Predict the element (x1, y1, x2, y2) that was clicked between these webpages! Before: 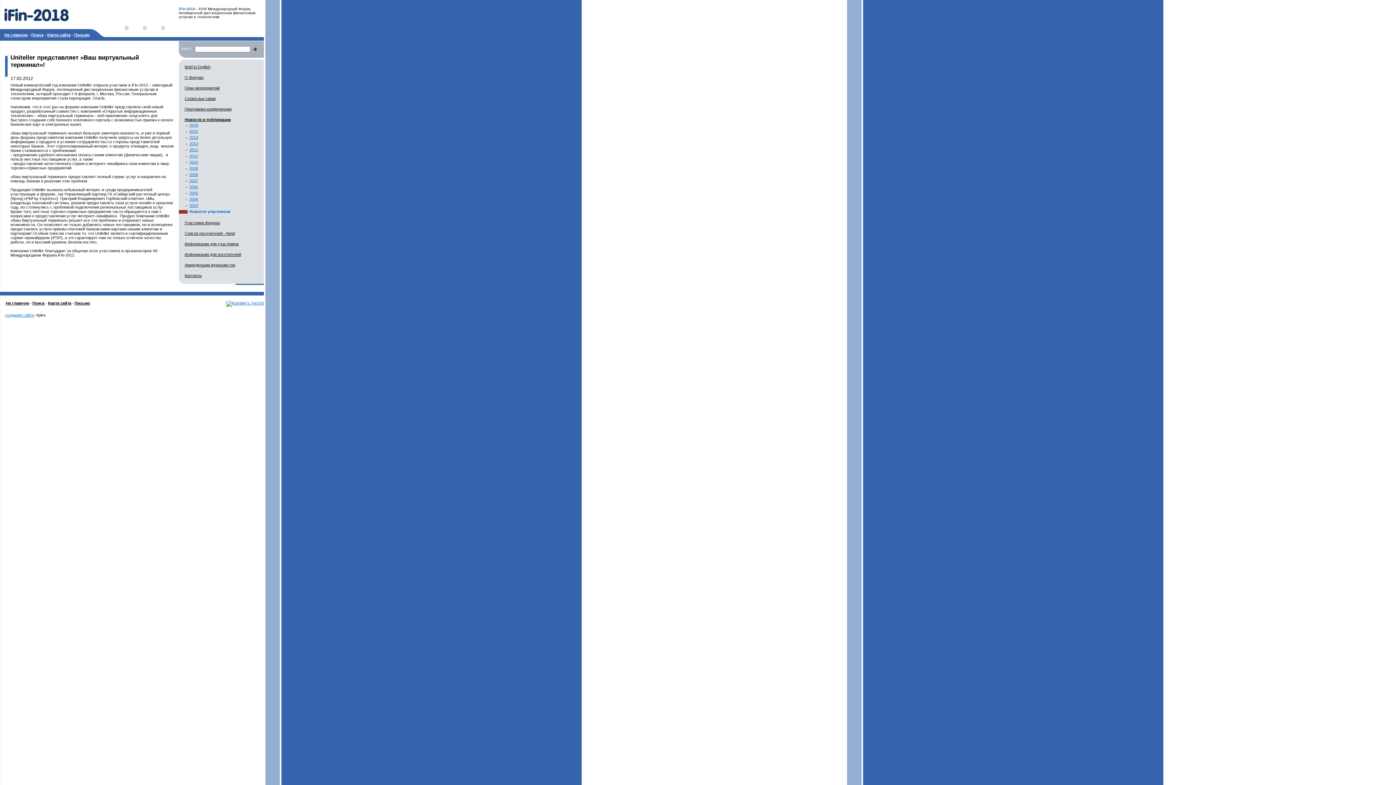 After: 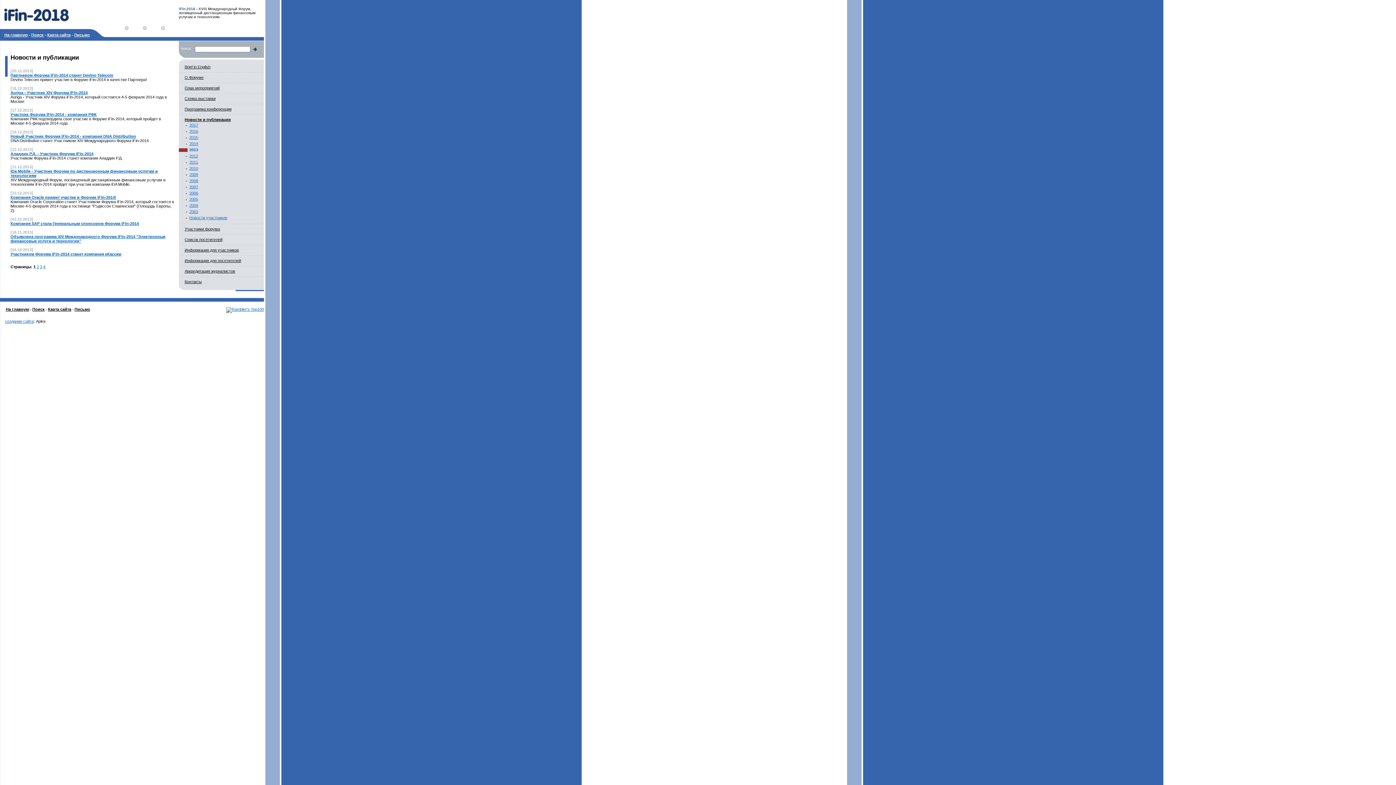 Action: label: 2013 bbox: (189, 141, 198, 145)